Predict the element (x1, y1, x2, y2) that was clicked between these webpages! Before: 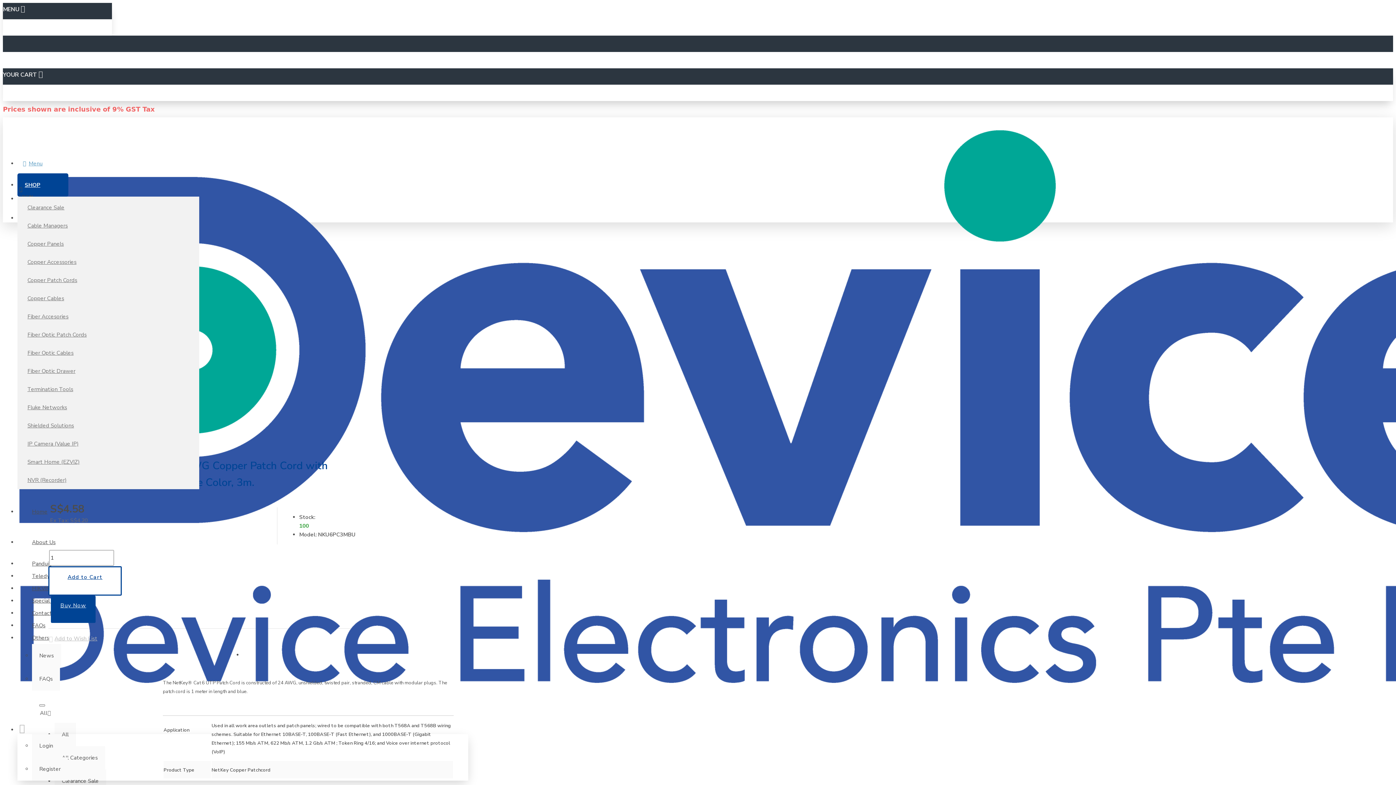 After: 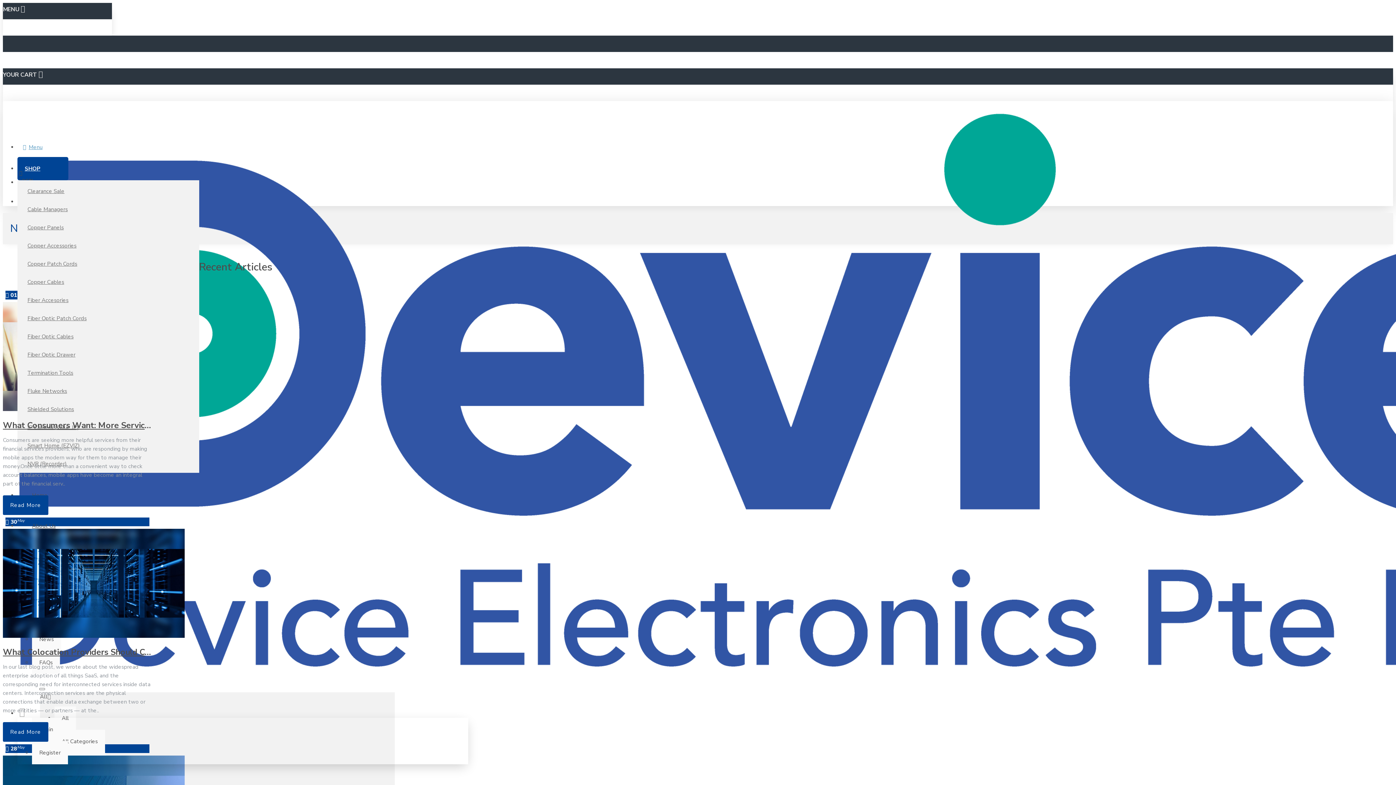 Action: bbox: (32, 644, 61, 667) label: News